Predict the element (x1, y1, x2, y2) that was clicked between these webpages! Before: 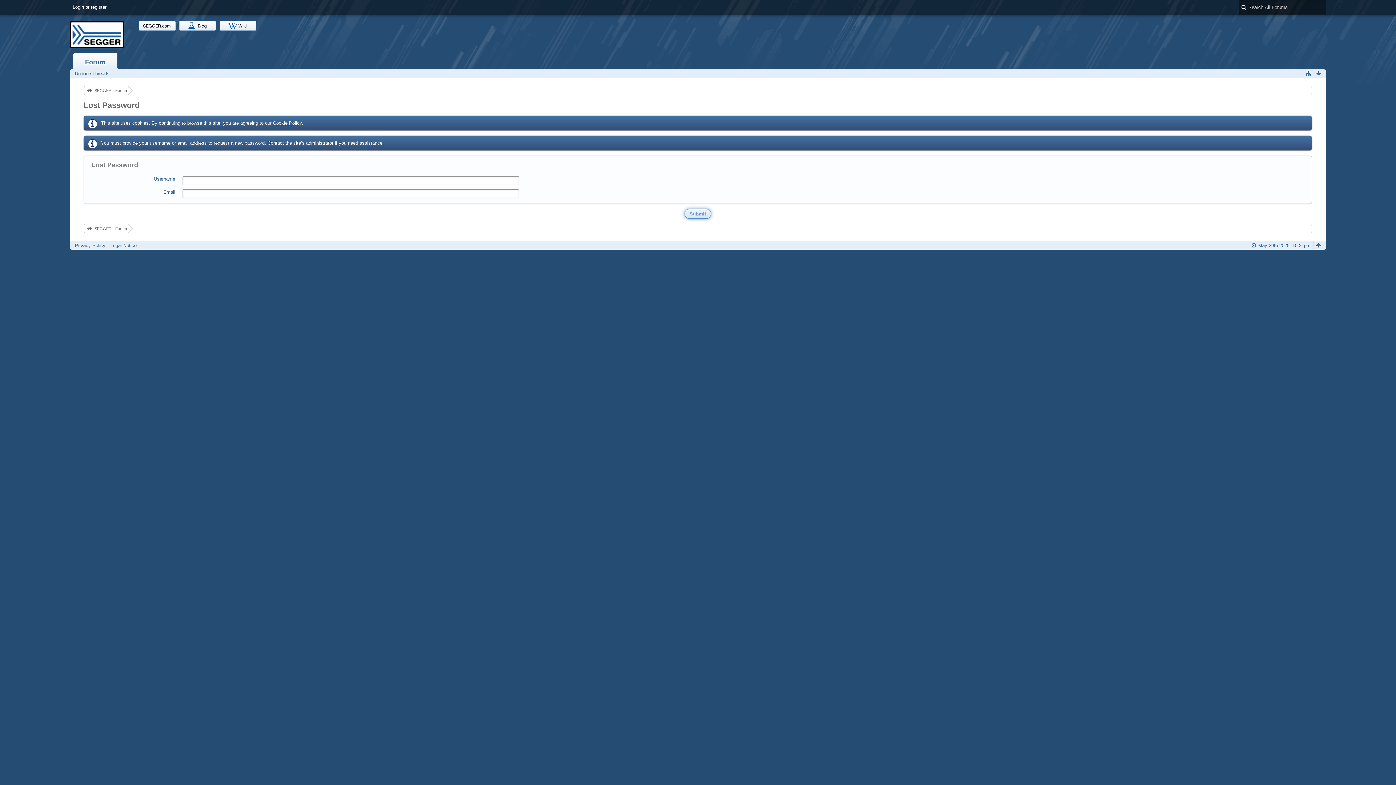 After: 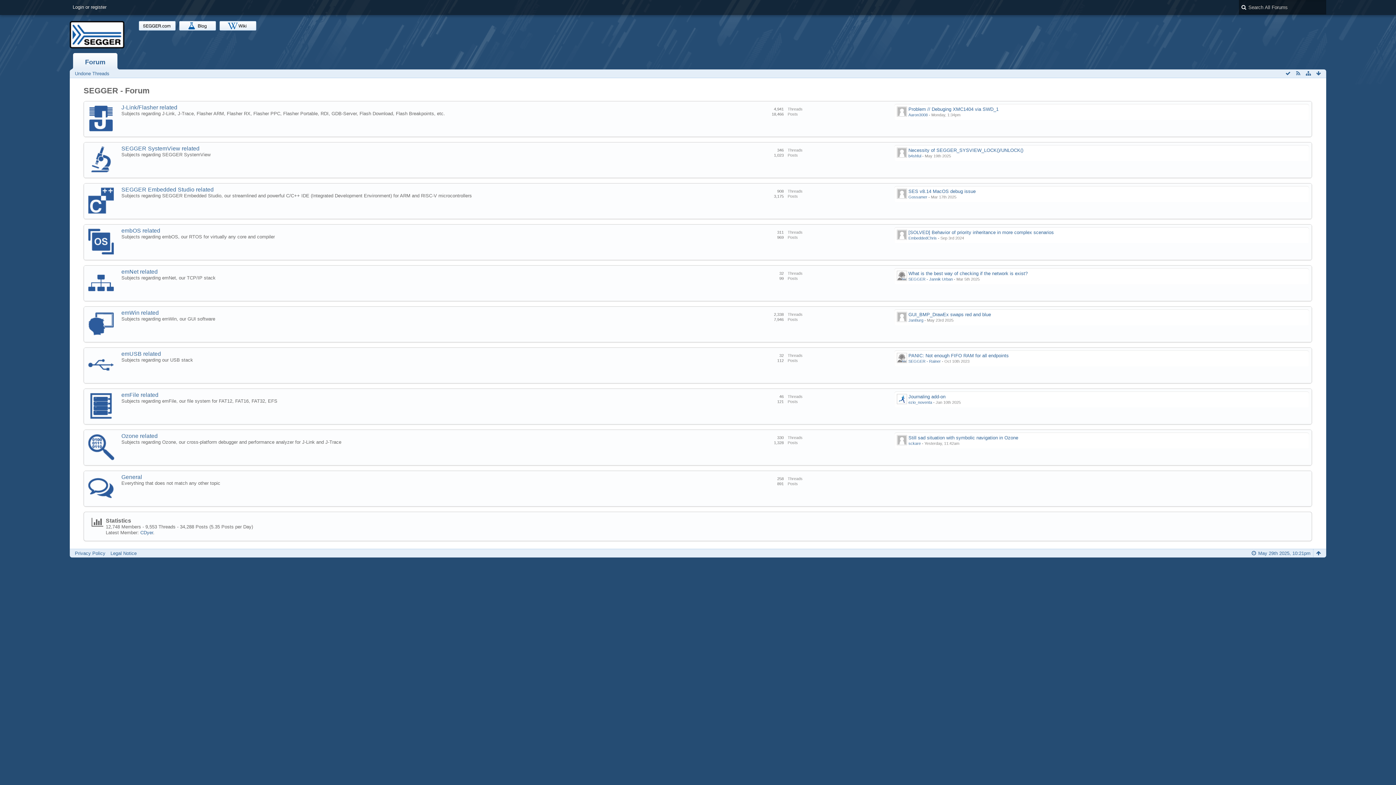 Action: bbox: (69, 21, 124, 48)